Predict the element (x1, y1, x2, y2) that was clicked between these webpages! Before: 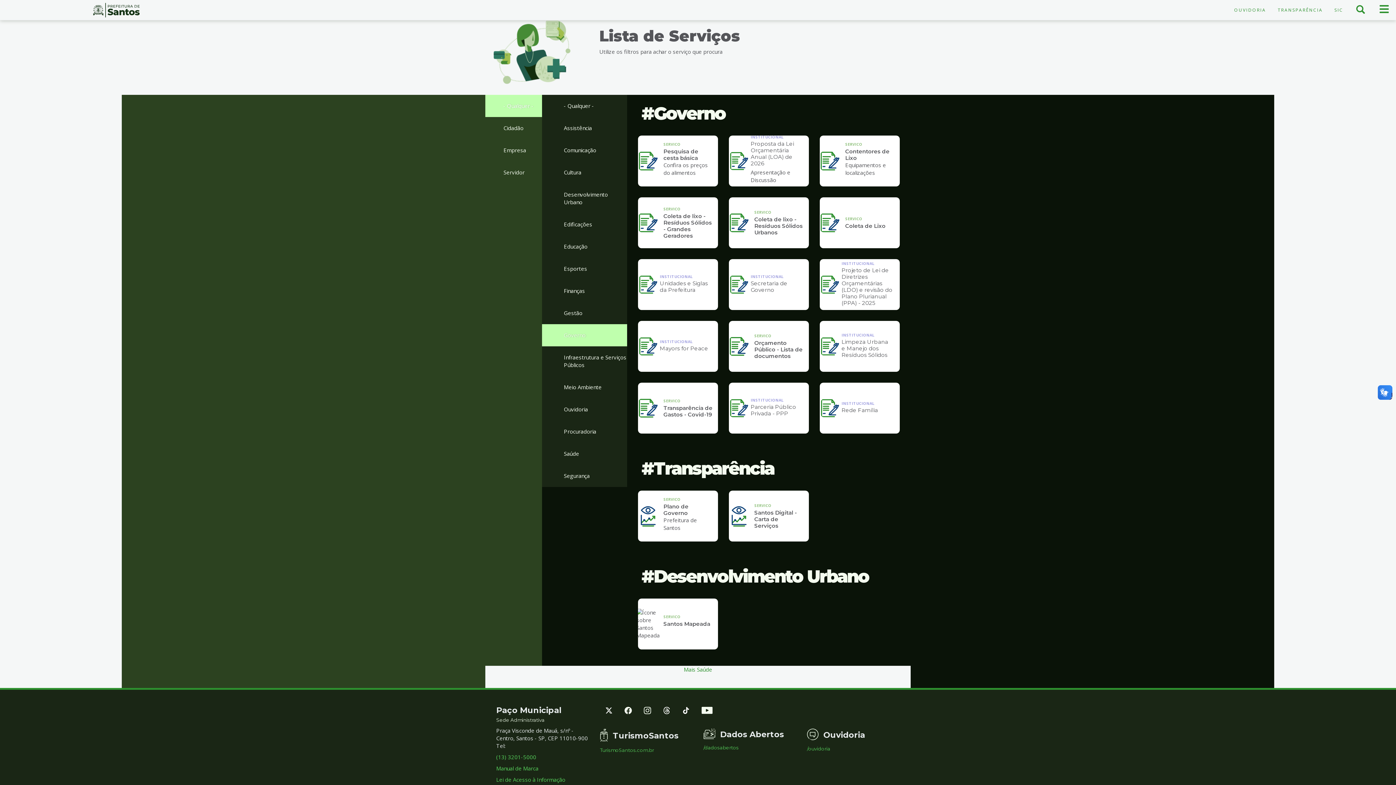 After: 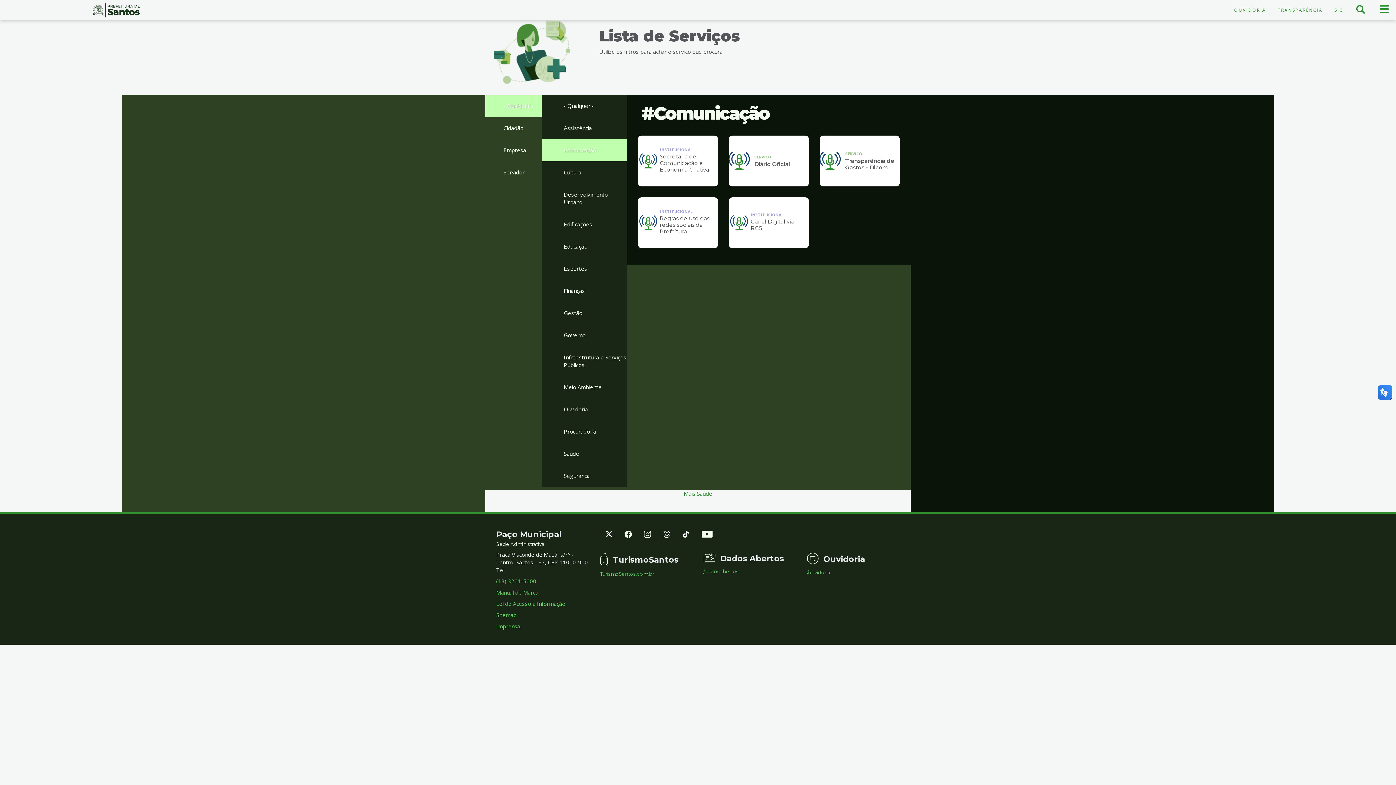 Action: label: Comunicação bbox: (542, 139, 627, 161)